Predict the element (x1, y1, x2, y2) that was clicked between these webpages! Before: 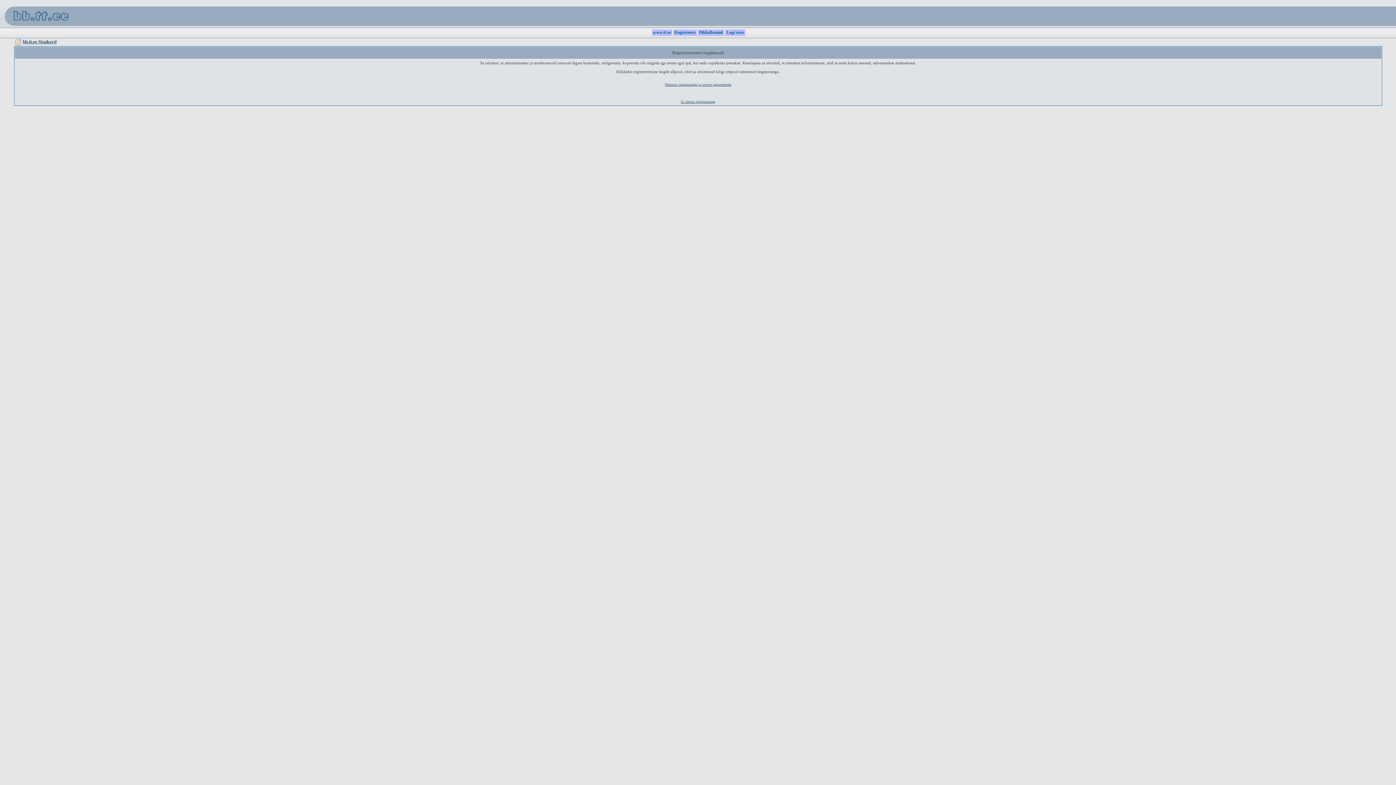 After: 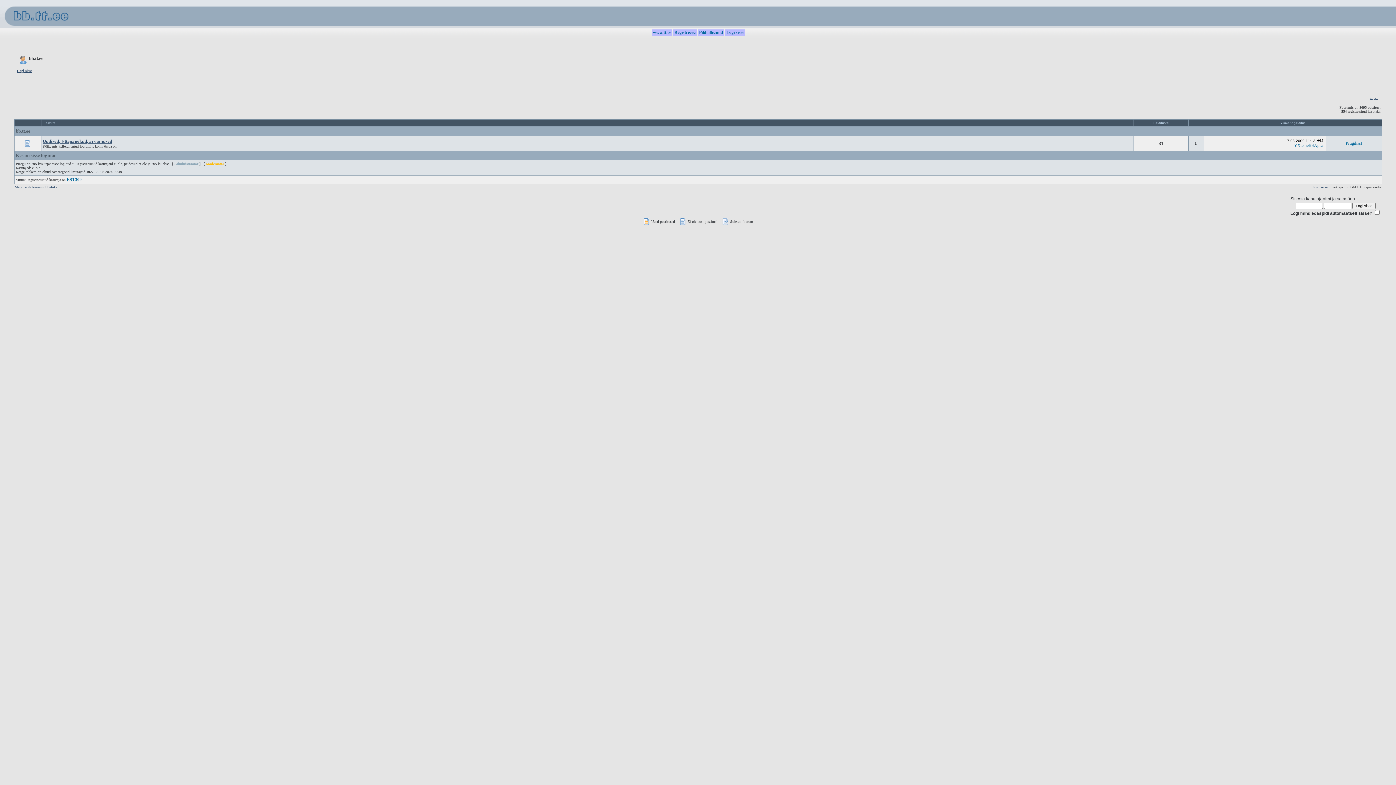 Action: bbox: (681, 99, 715, 103) label: Ei nõustu tingimustega